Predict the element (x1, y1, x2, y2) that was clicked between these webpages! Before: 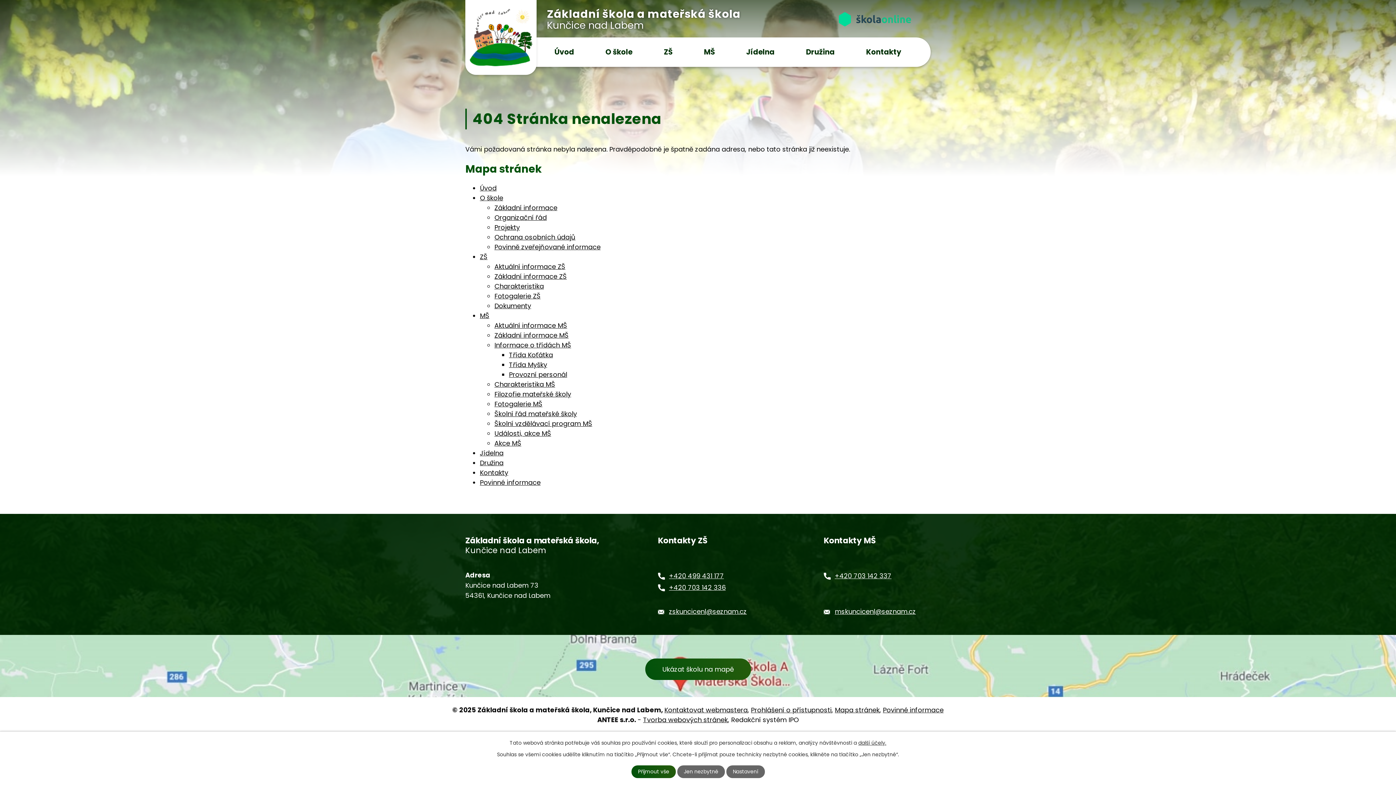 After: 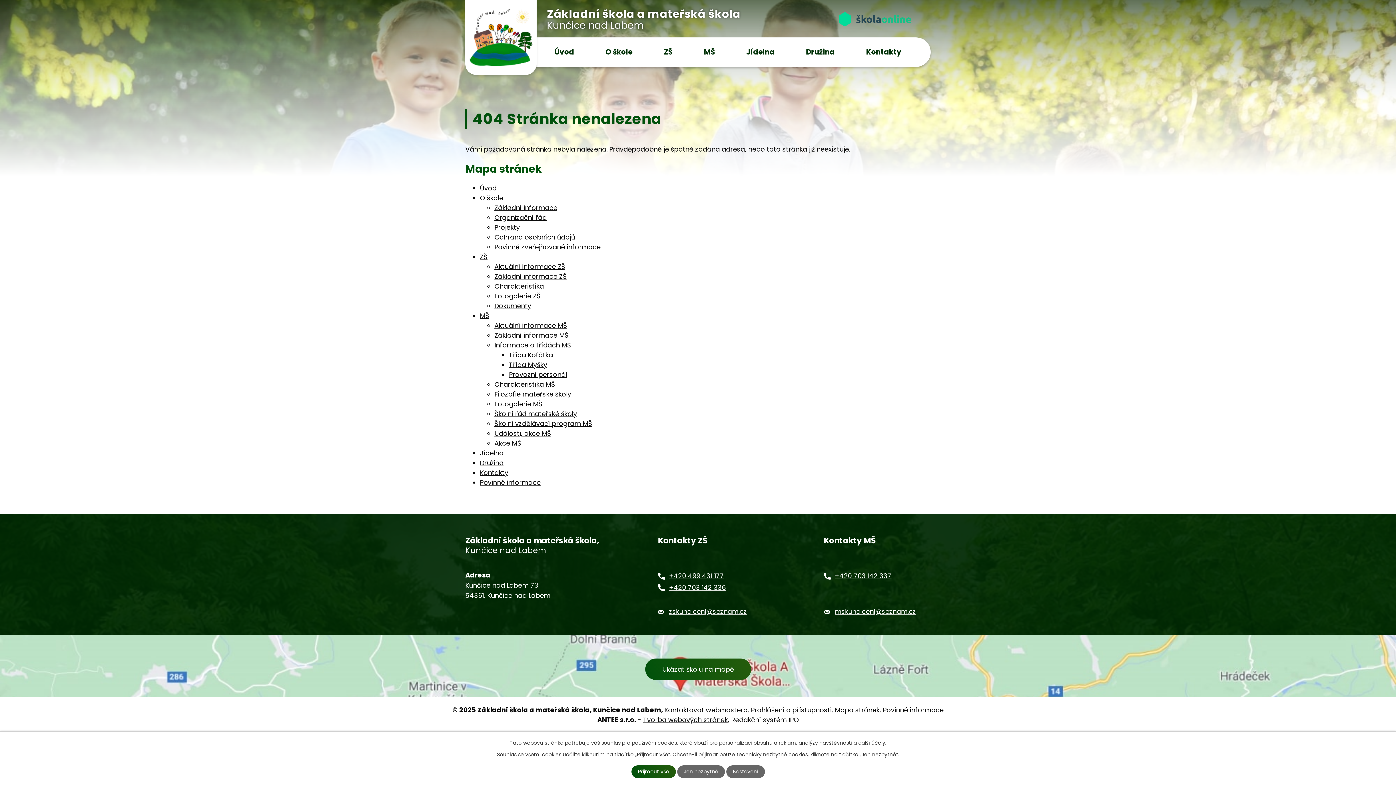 Action: bbox: (664, 705, 747, 714) label: Kontaktovat webmastera